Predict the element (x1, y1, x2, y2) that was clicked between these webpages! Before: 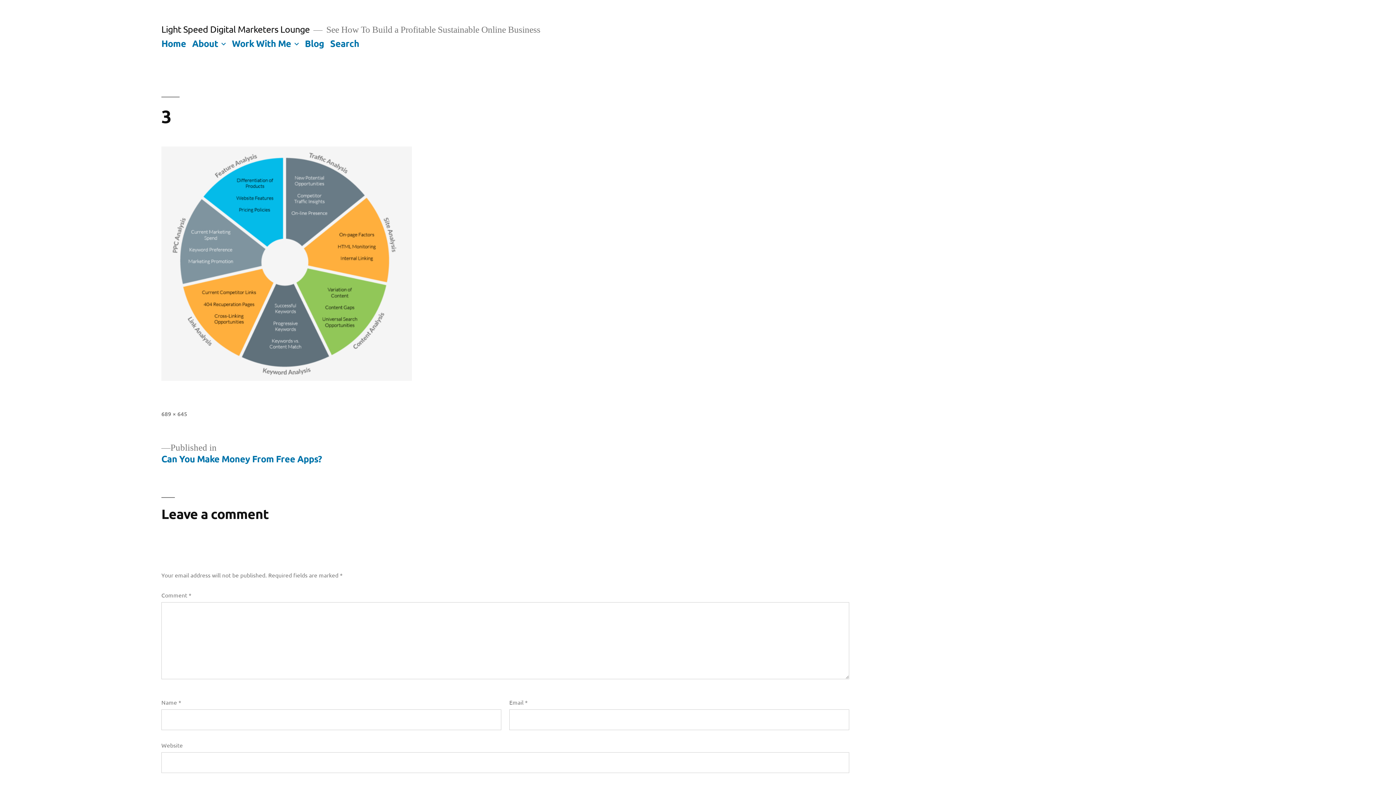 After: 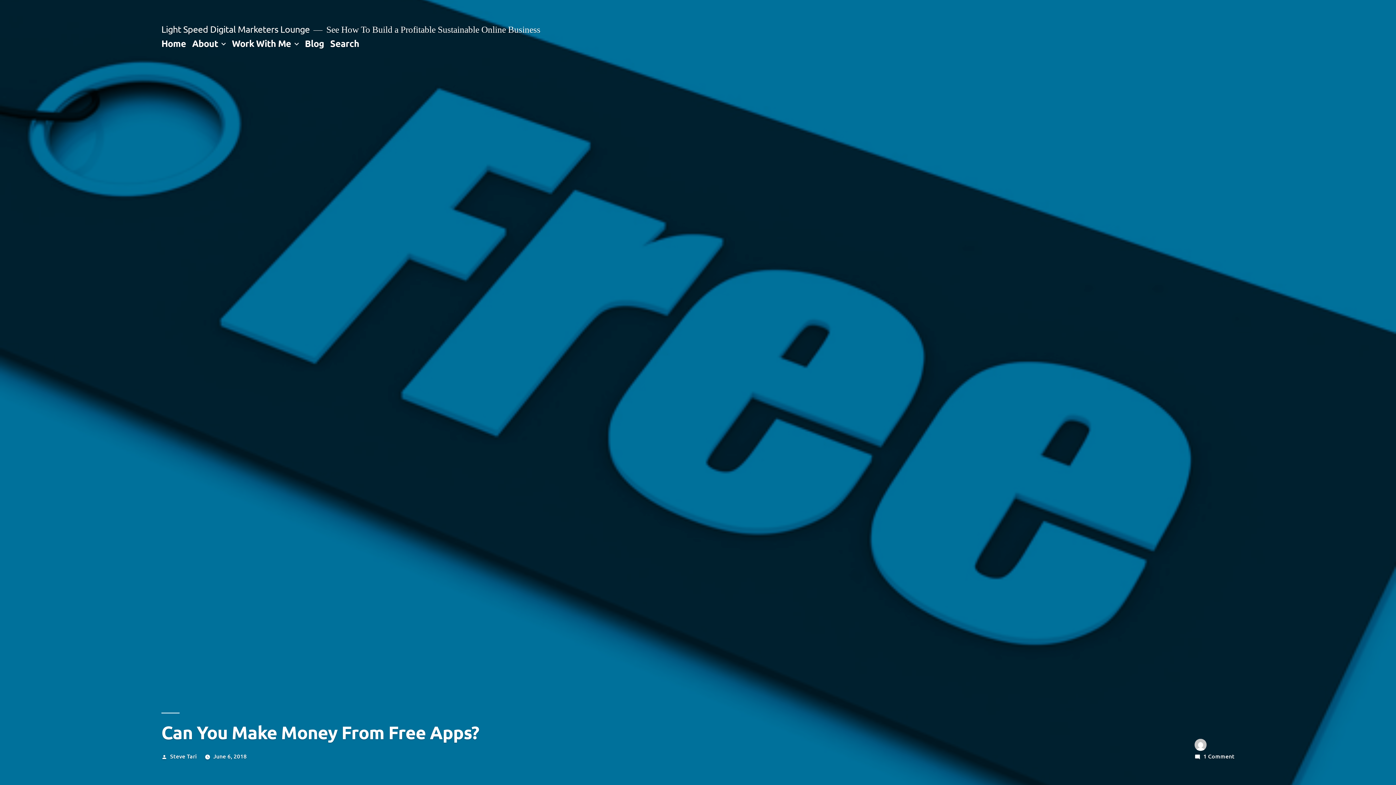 Action: bbox: (161, 442, 321, 465) label: Published in
Can You Make Money From Free Apps?